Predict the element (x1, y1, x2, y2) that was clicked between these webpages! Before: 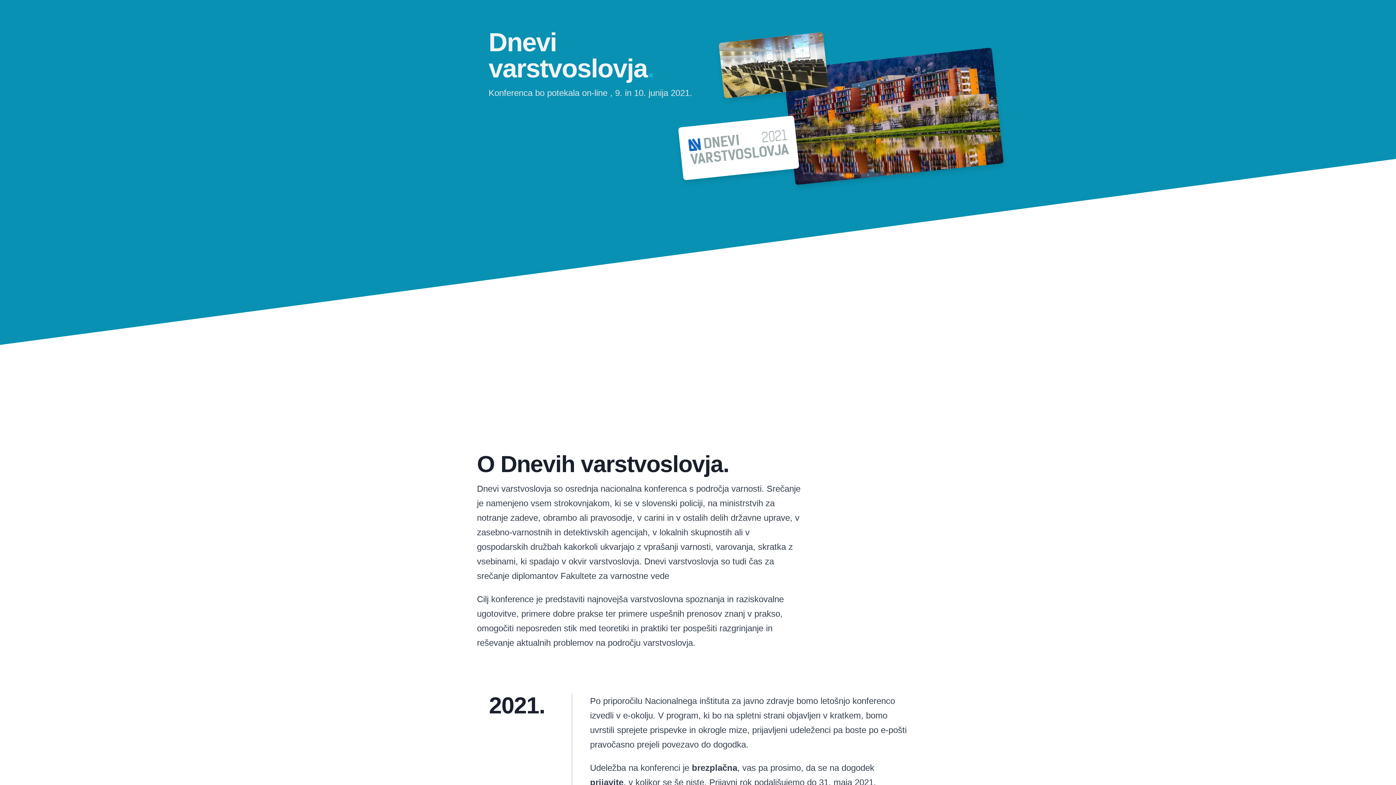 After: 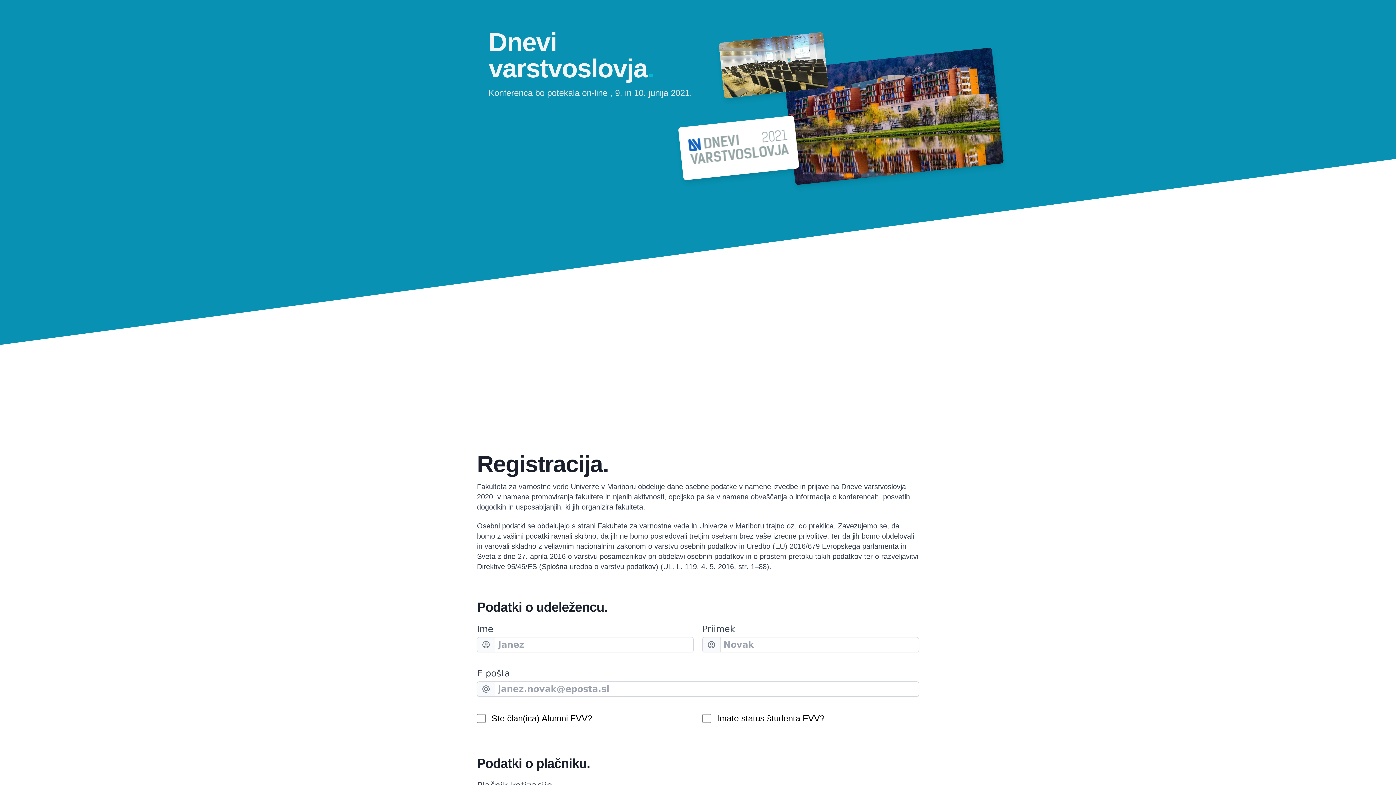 Action: label: prijavite bbox: (590, 777, 623, 787)